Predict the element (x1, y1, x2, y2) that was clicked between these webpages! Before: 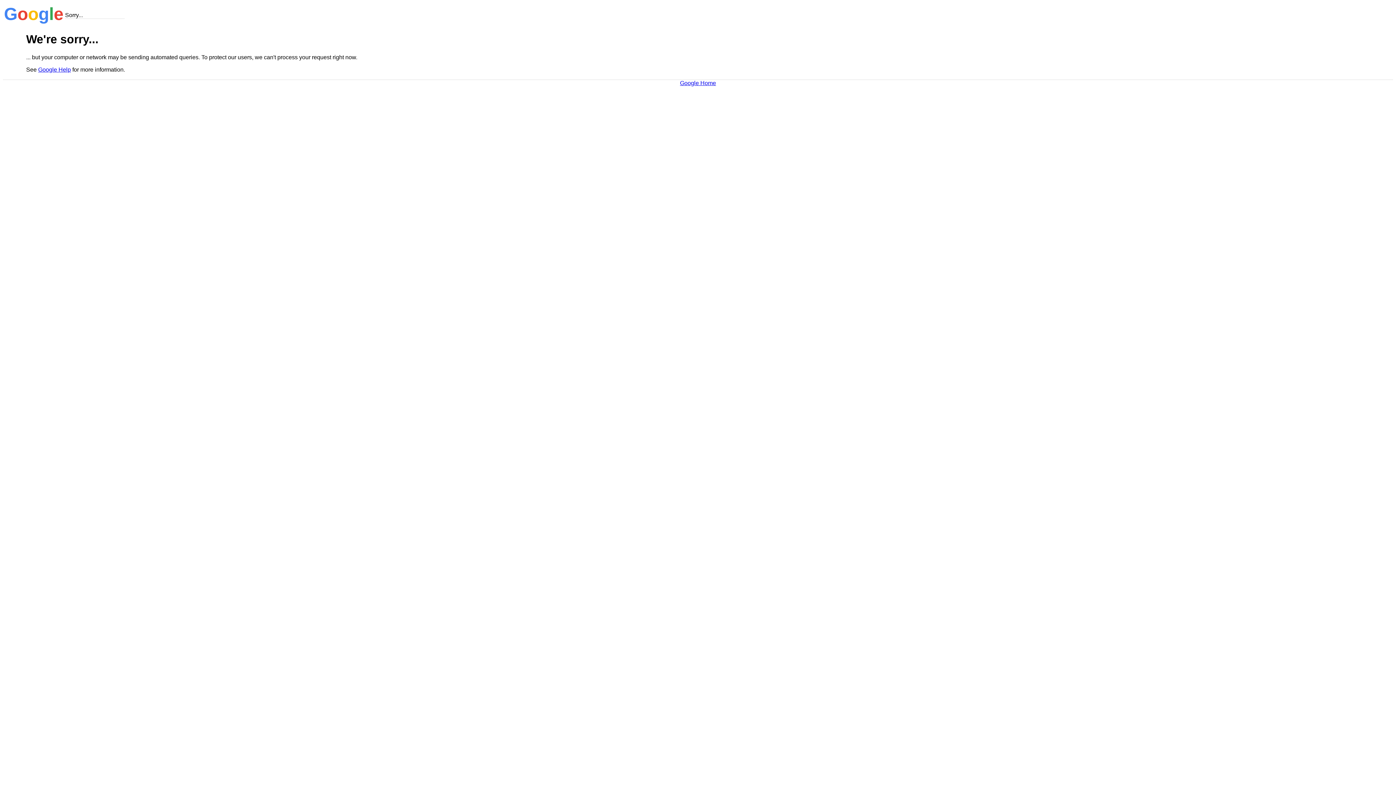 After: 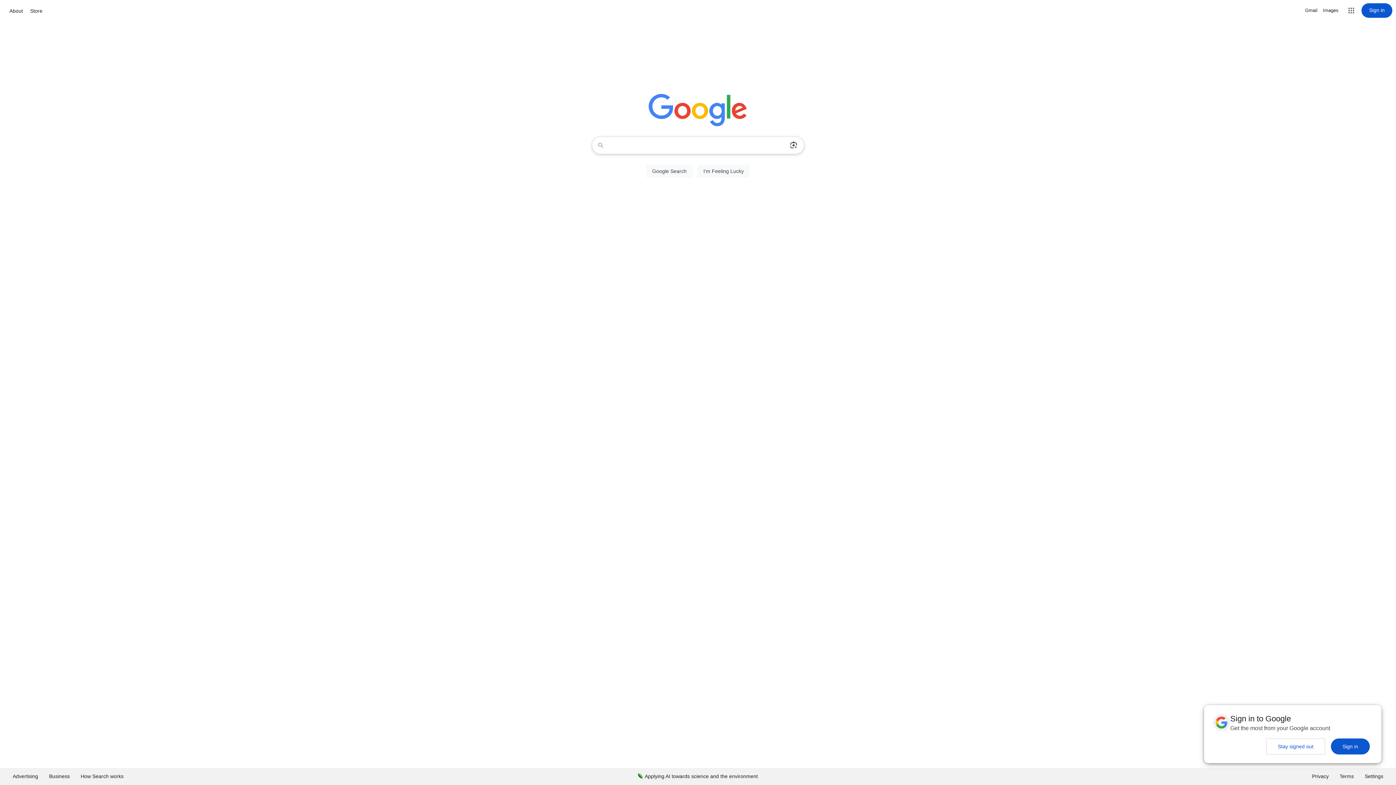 Action: label: Google Home bbox: (680, 79, 716, 86)